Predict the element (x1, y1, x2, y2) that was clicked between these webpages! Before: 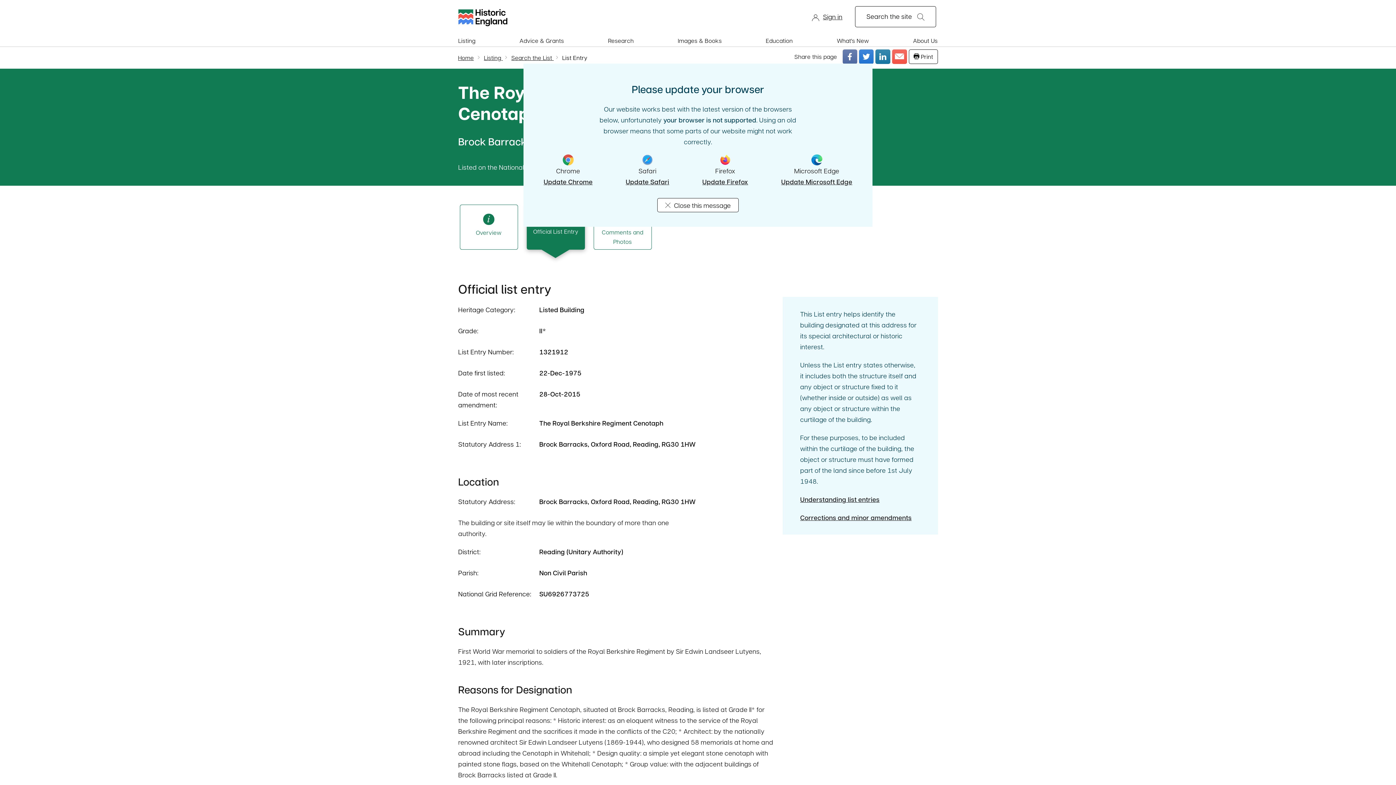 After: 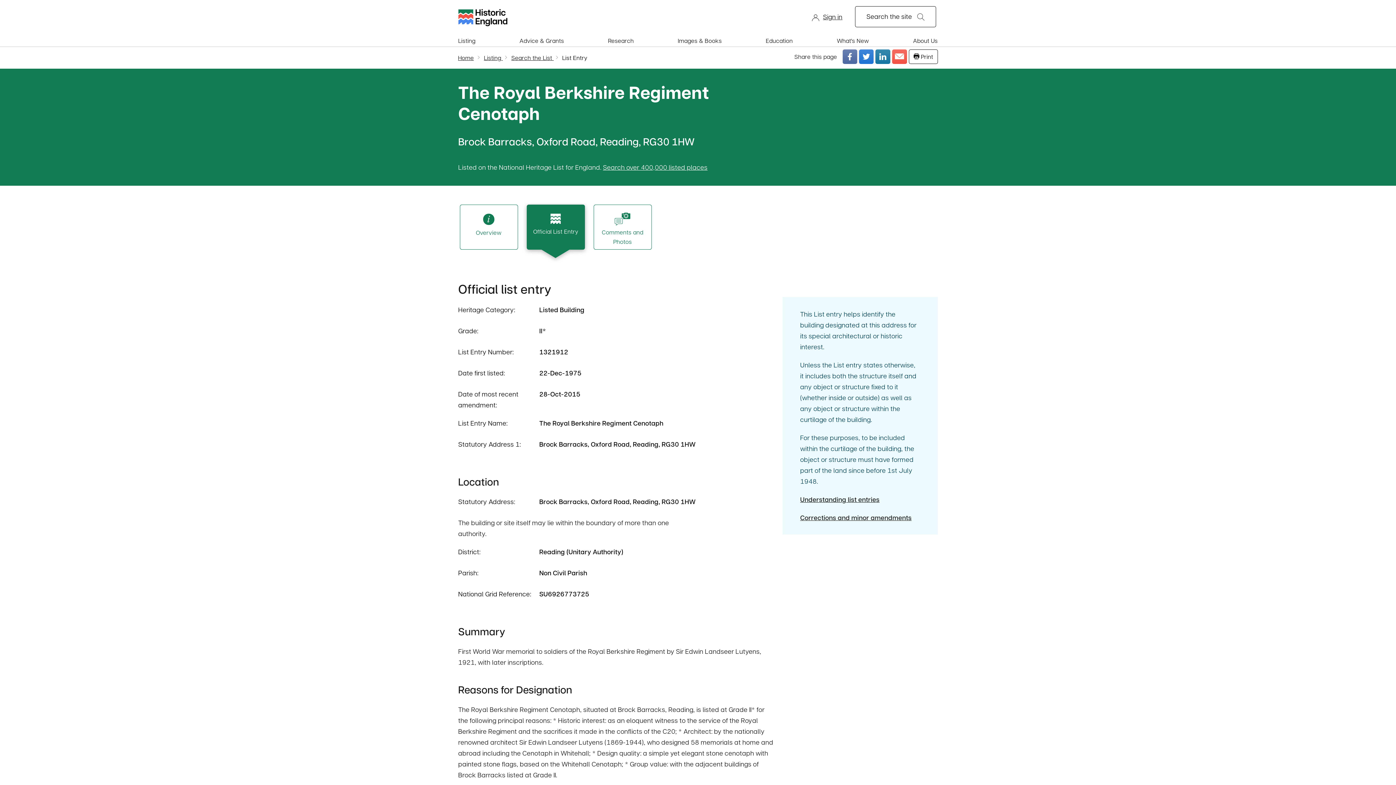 Action: label: Close this message bbox: (657, 198, 738, 212)